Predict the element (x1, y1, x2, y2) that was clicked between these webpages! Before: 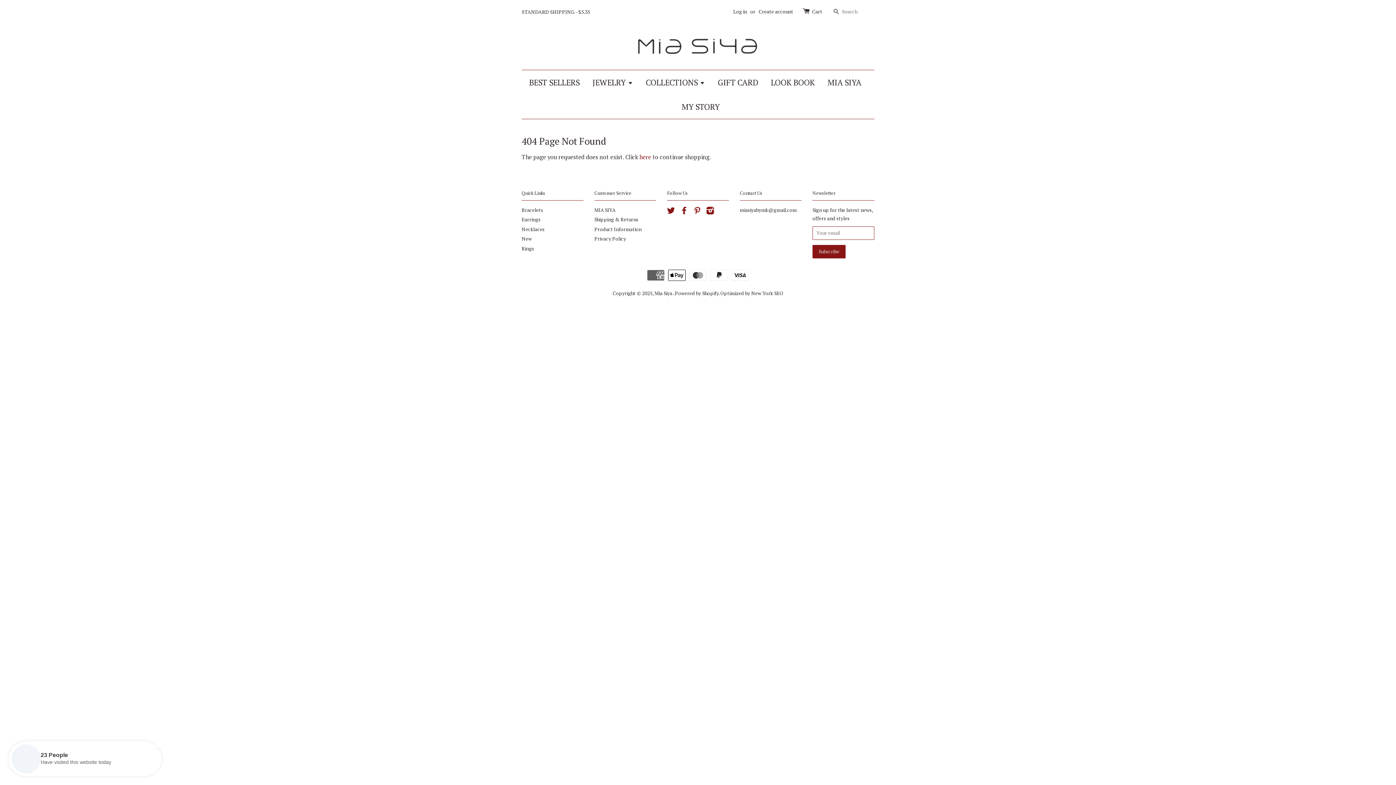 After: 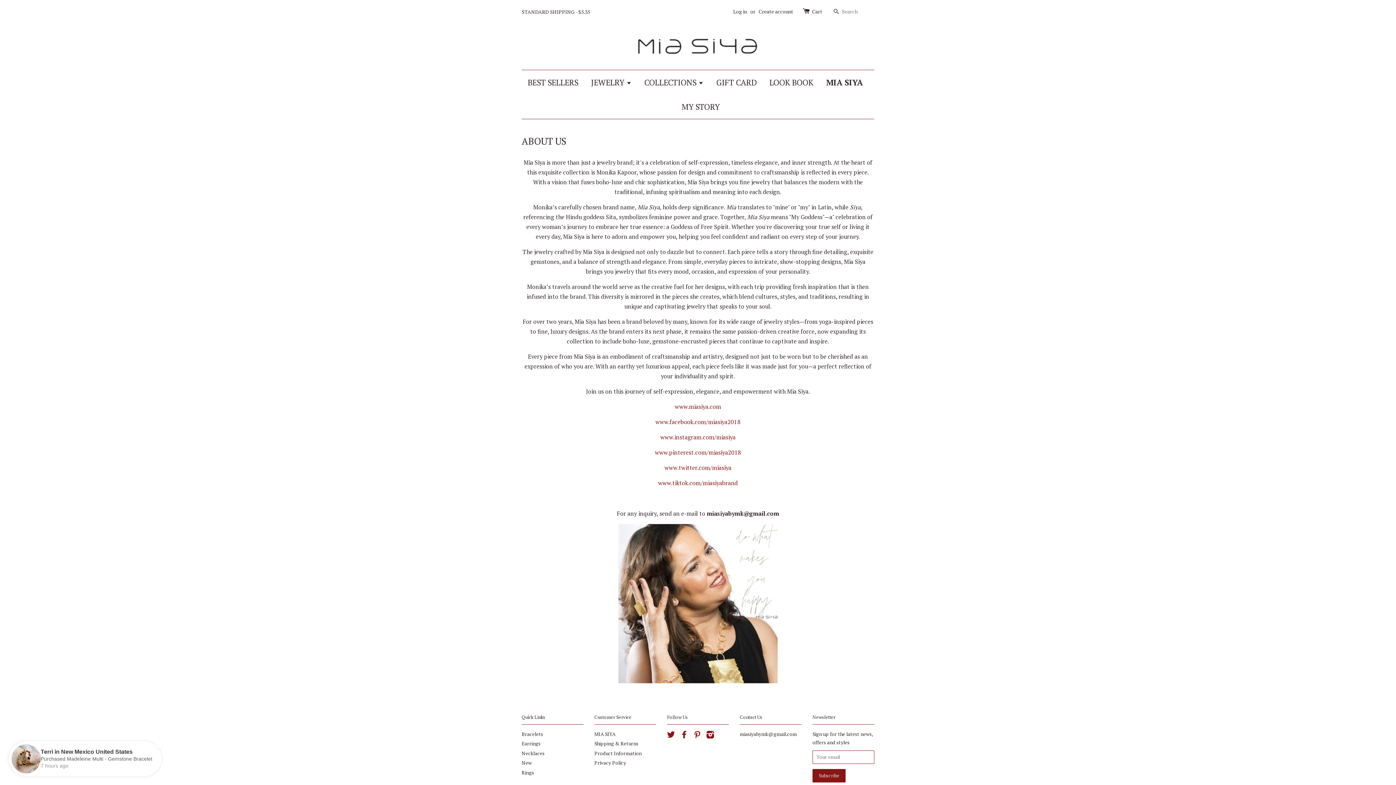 Action: label: MIA SIYA bbox: (822, 70, 867, 94)